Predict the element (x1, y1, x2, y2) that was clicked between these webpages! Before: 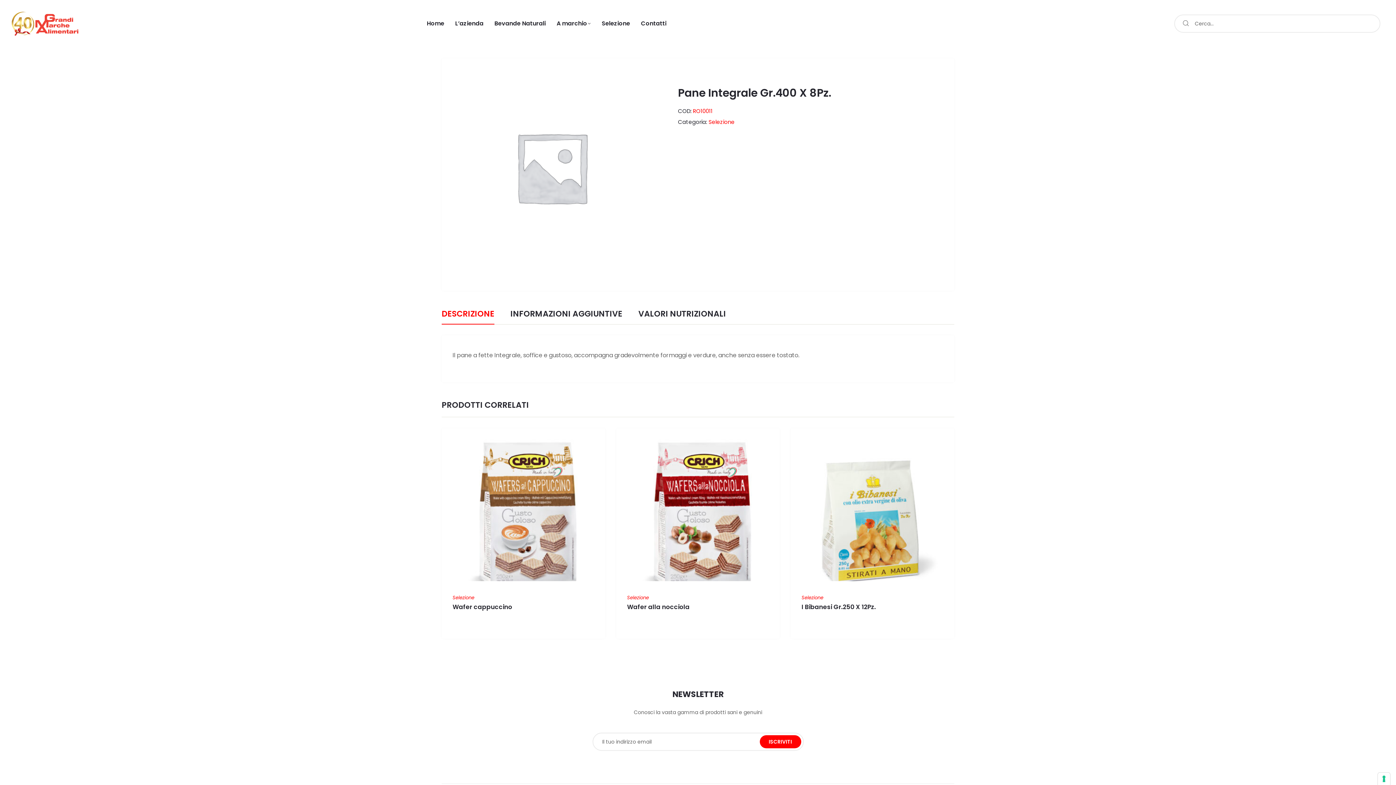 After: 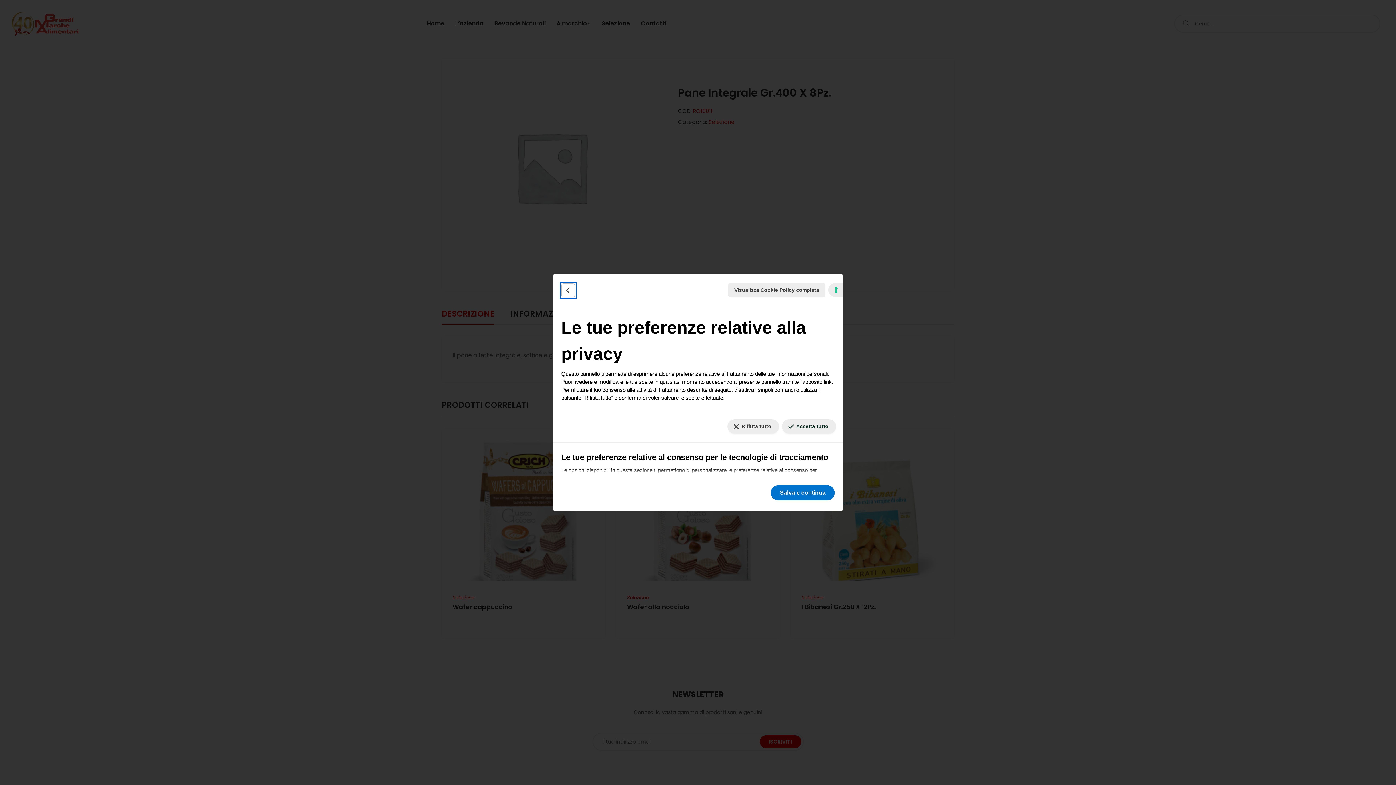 Action: bbox: (1378, 773, 1390, 785) label: Le tue preferenze relative al consenso per le tecnologie di tracciamento